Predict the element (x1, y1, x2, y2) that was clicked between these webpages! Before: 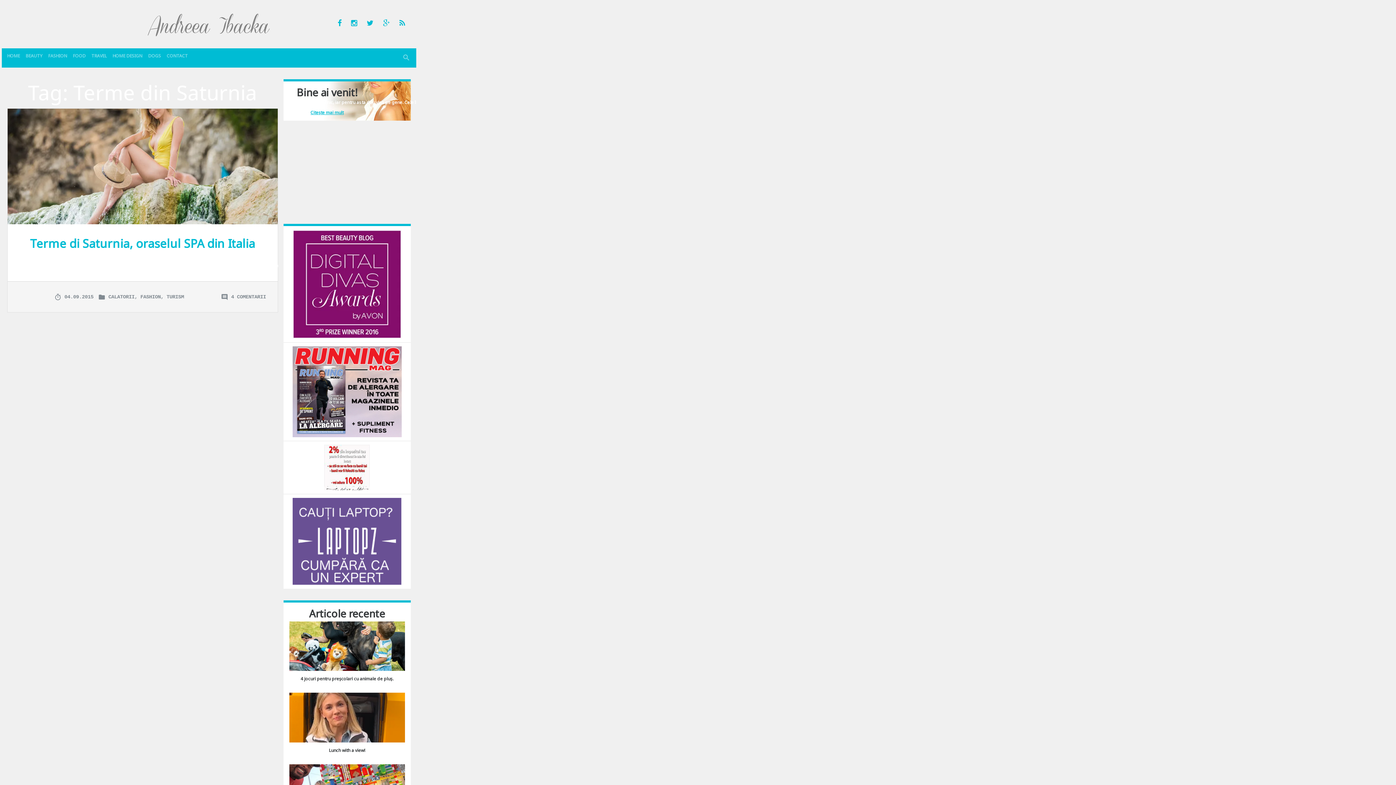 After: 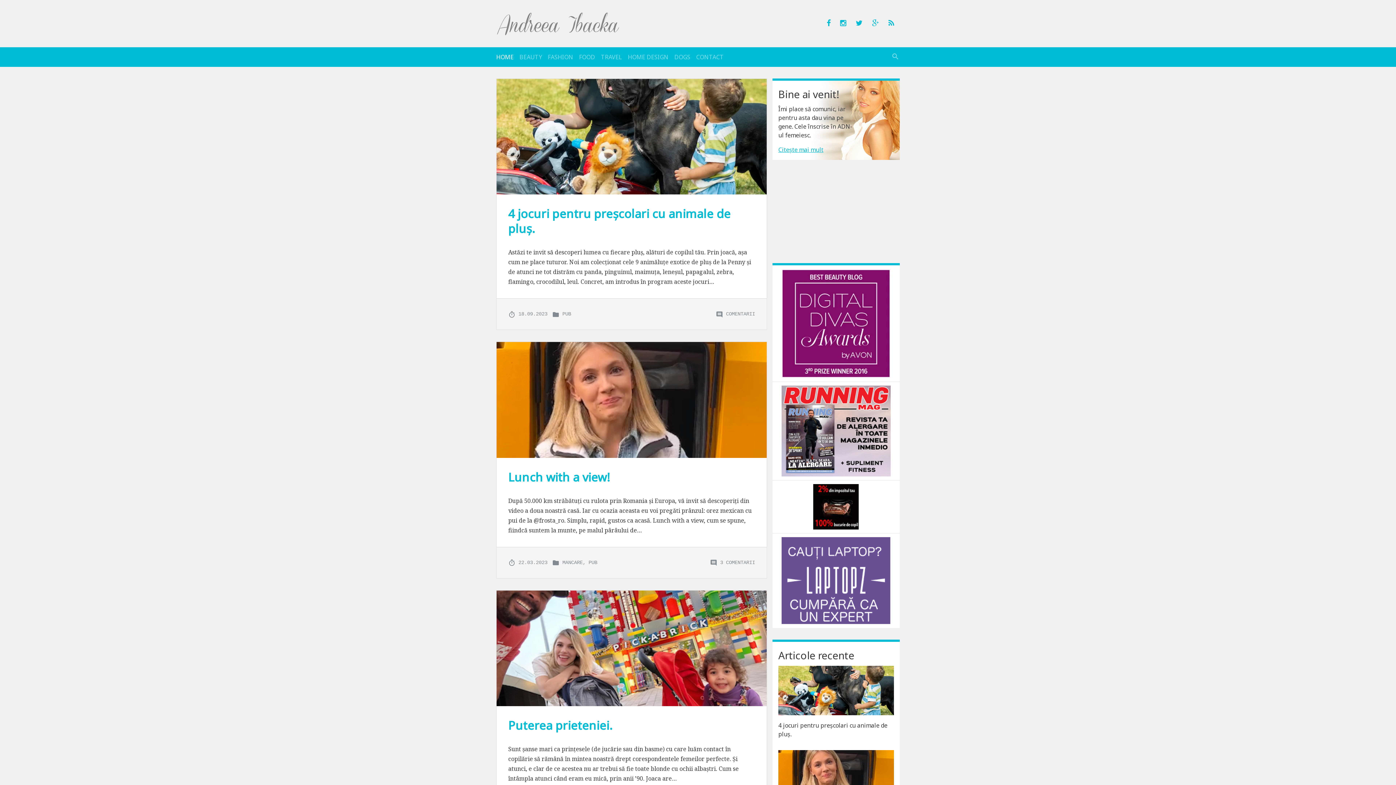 Action: bbox: (7, 51, 19, 60) label: HOME